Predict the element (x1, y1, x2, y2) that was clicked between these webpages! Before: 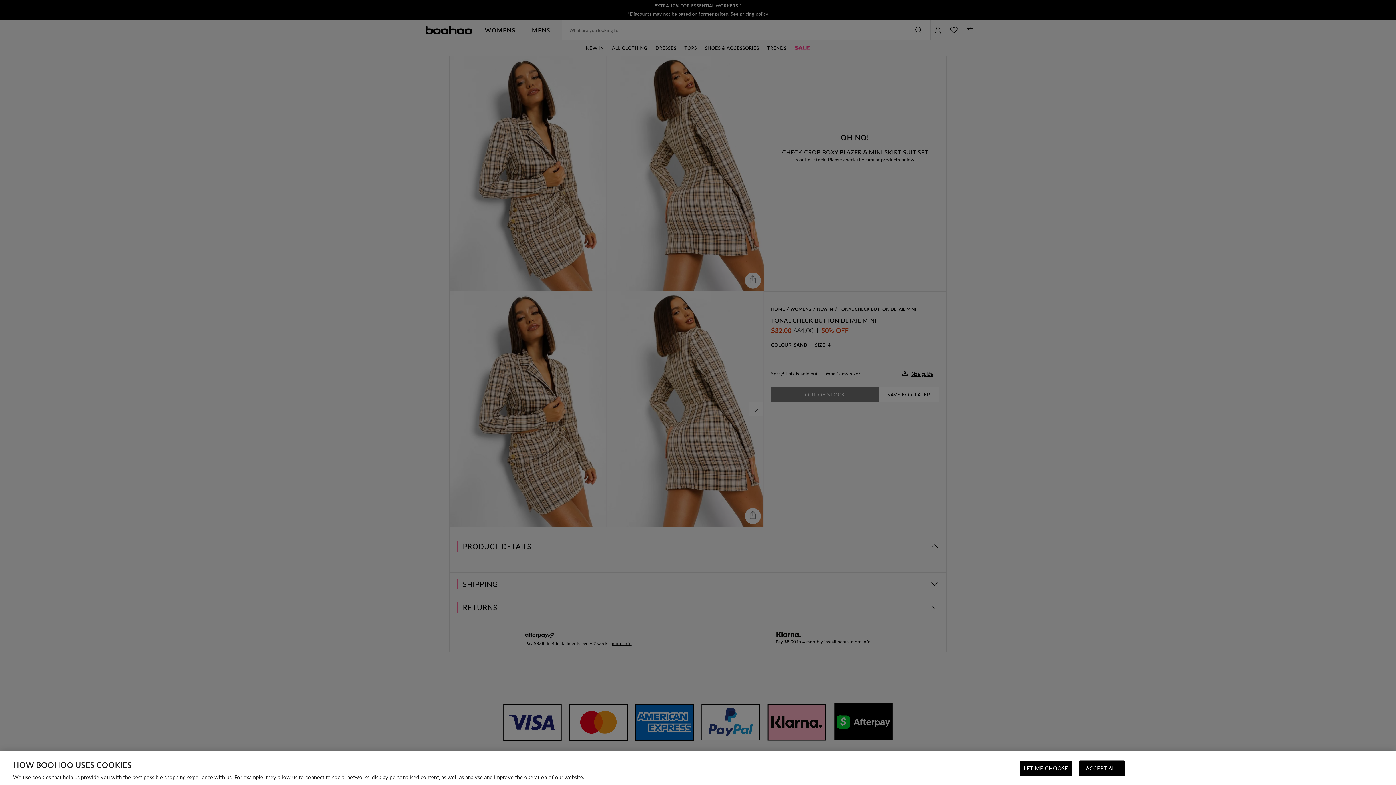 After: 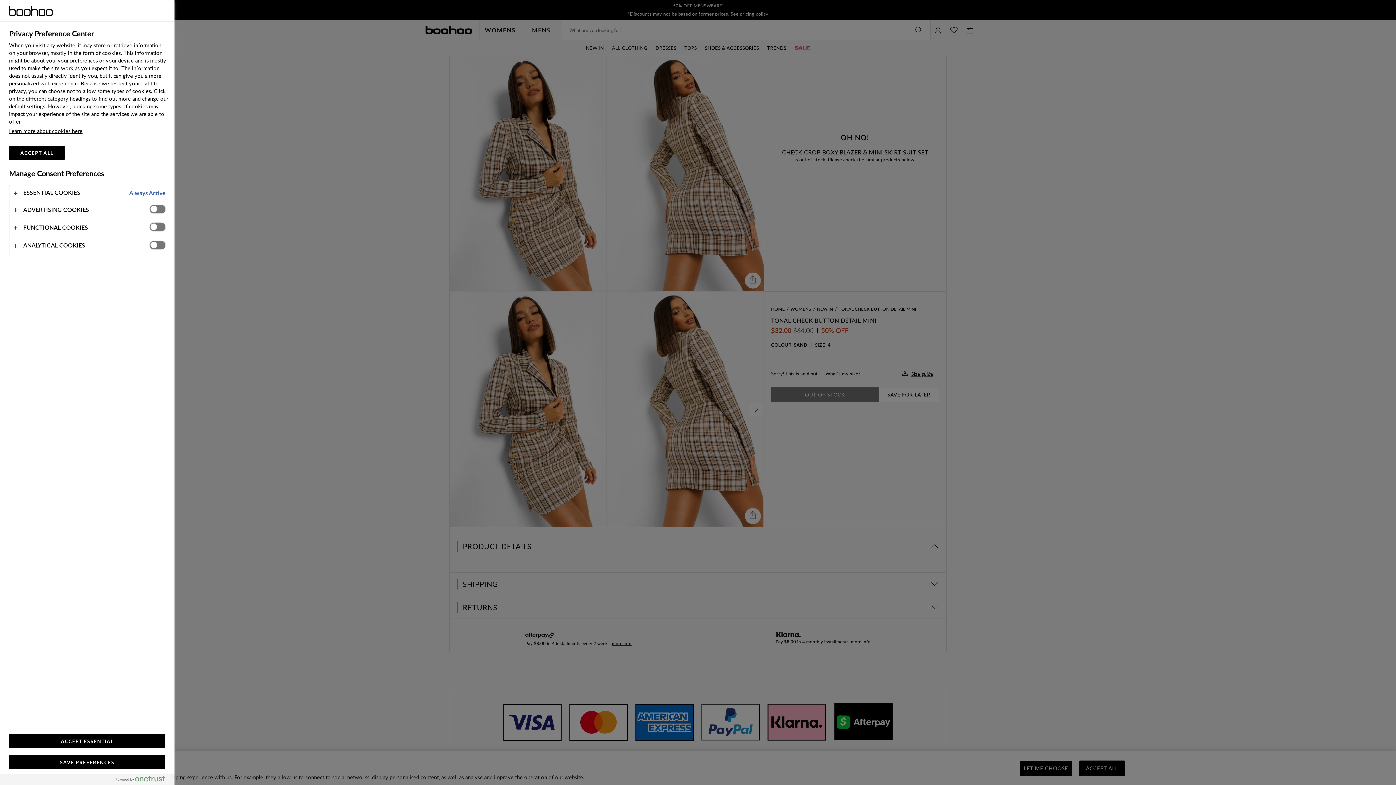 Action: label: LET ME CHOOSE bbox: (1020, 761, 1072, 776)